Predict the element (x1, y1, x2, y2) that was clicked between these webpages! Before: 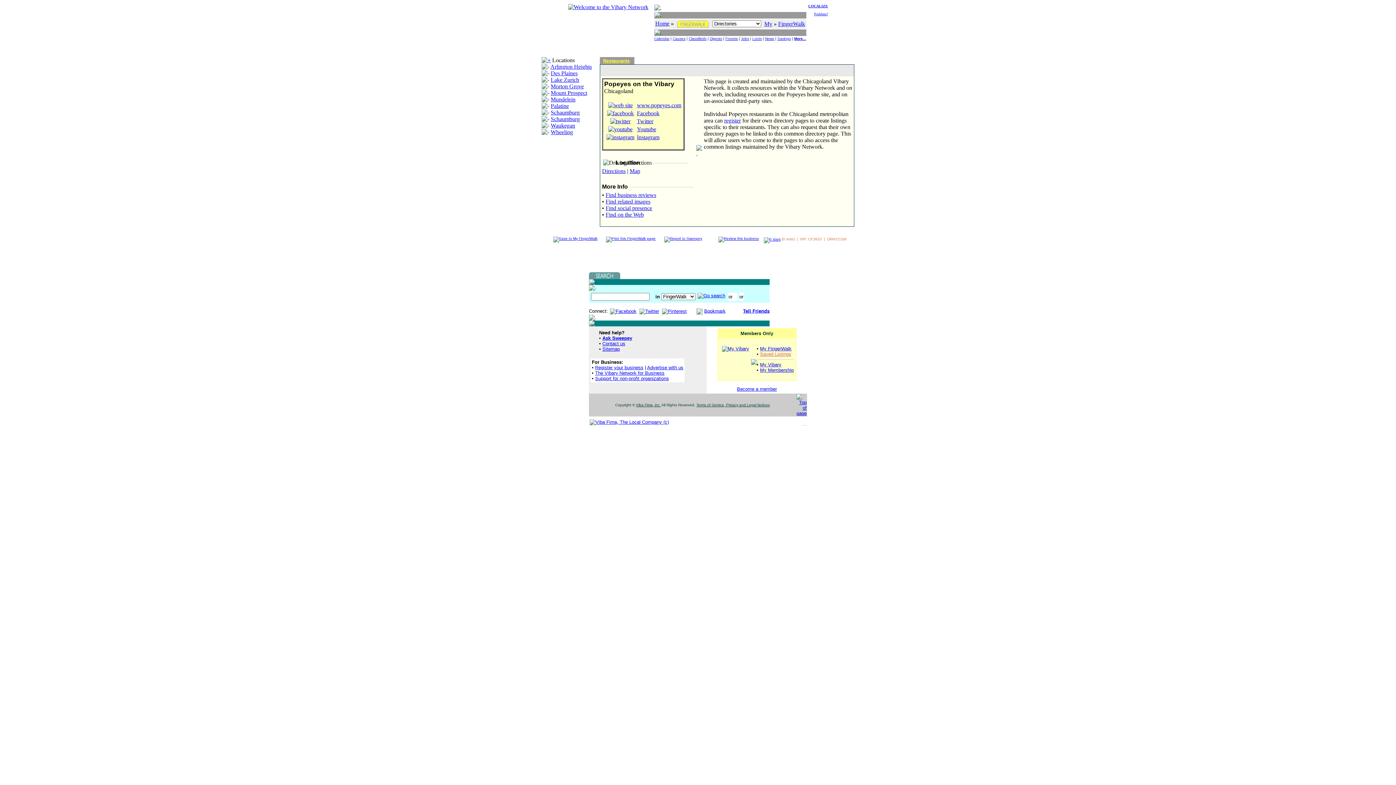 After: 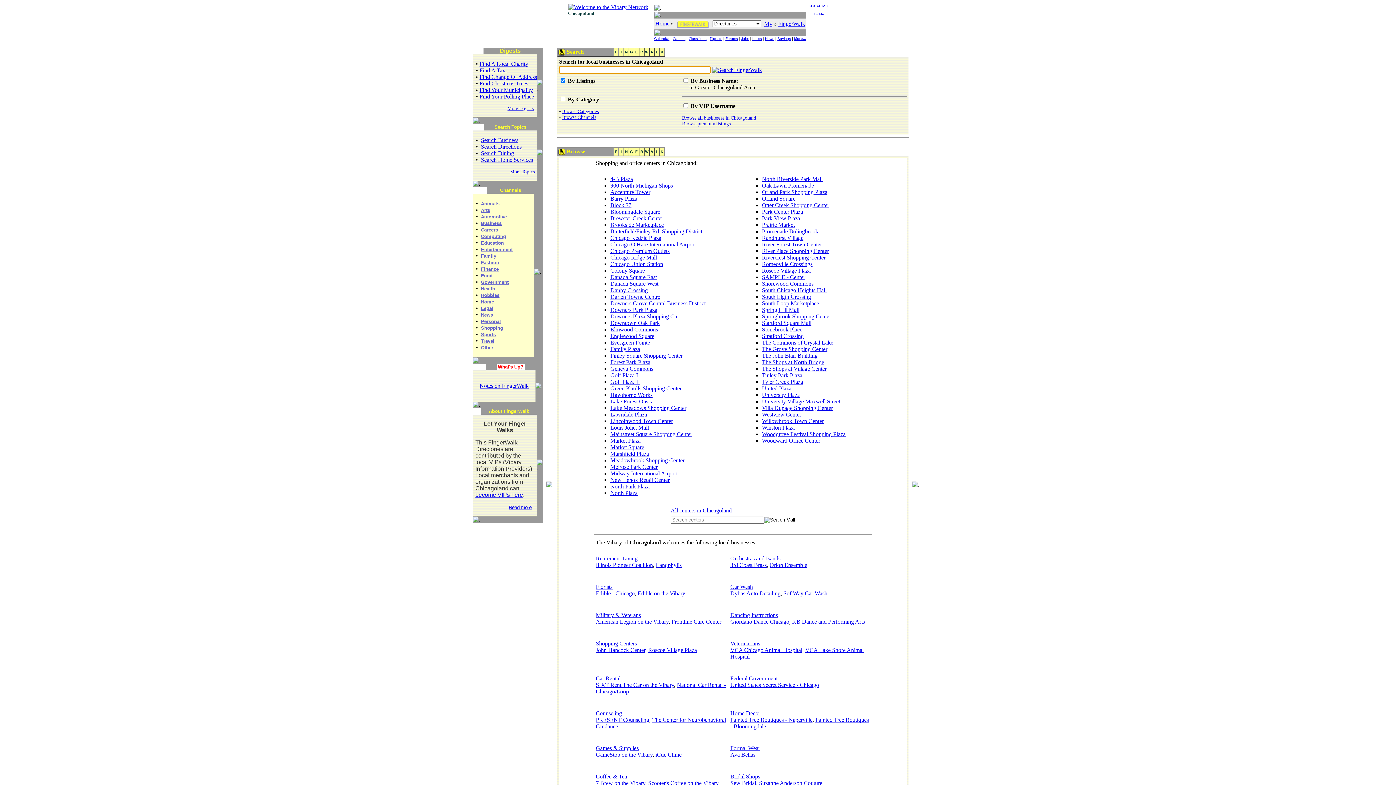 Action: bbox: (675, 20, 710, 26)